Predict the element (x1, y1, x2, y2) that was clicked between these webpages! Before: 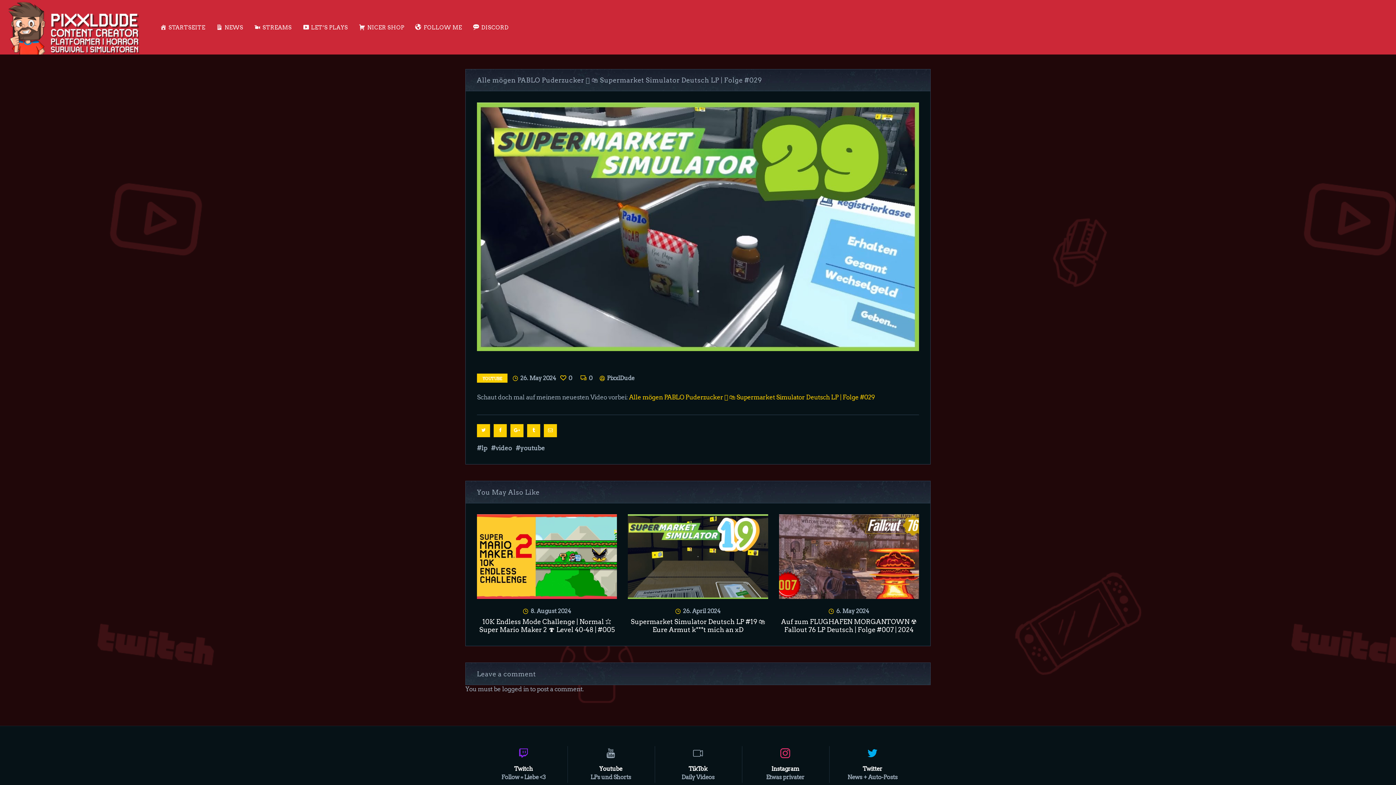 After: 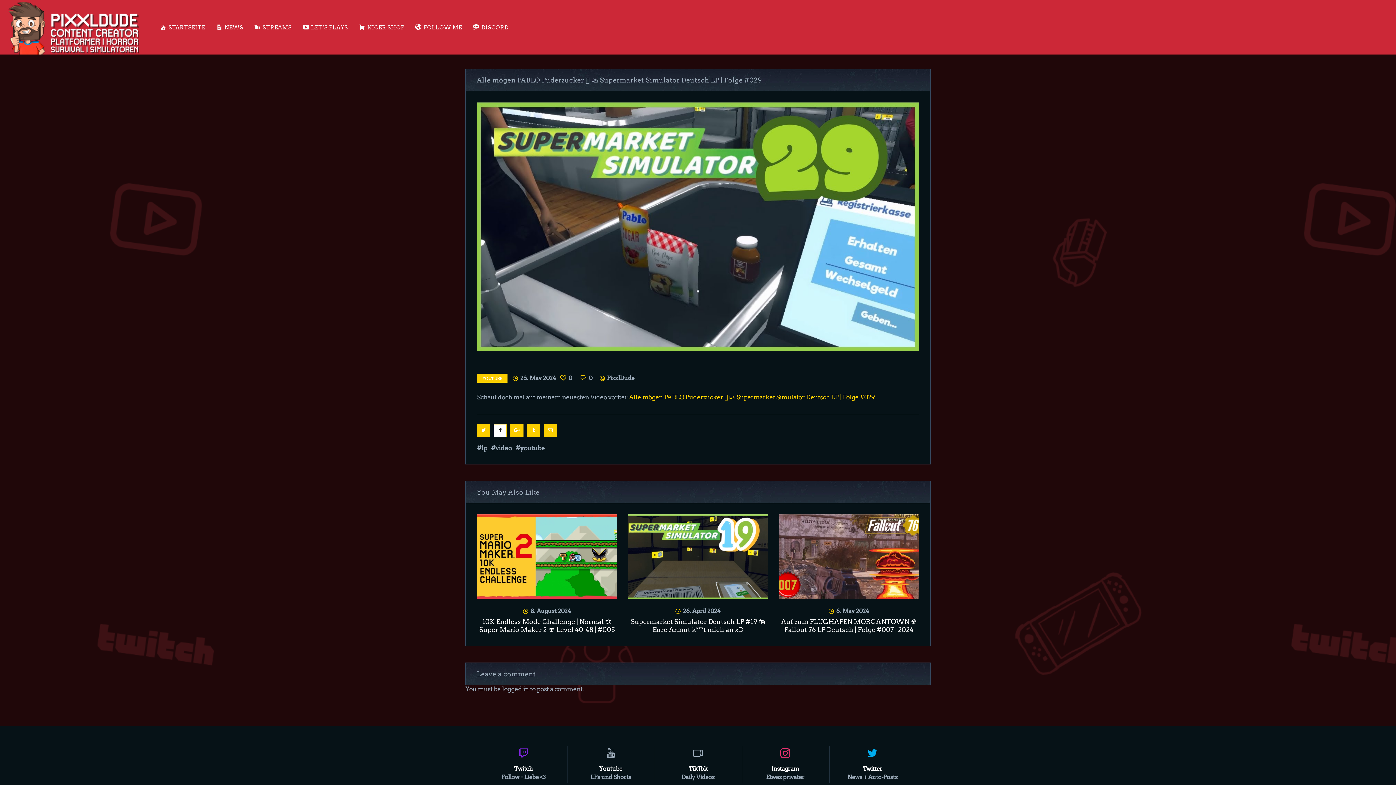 Action: bbox: (493, 424, 506, 437)